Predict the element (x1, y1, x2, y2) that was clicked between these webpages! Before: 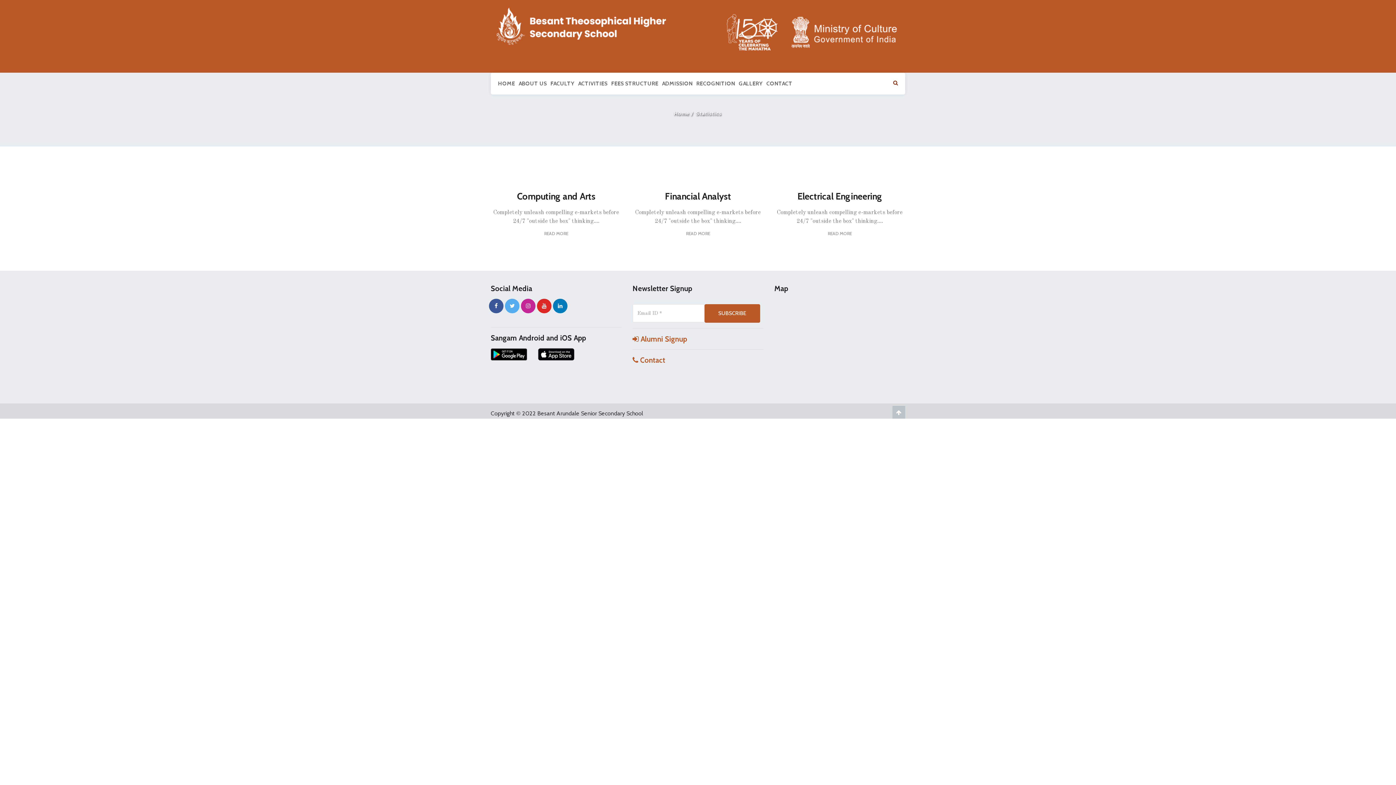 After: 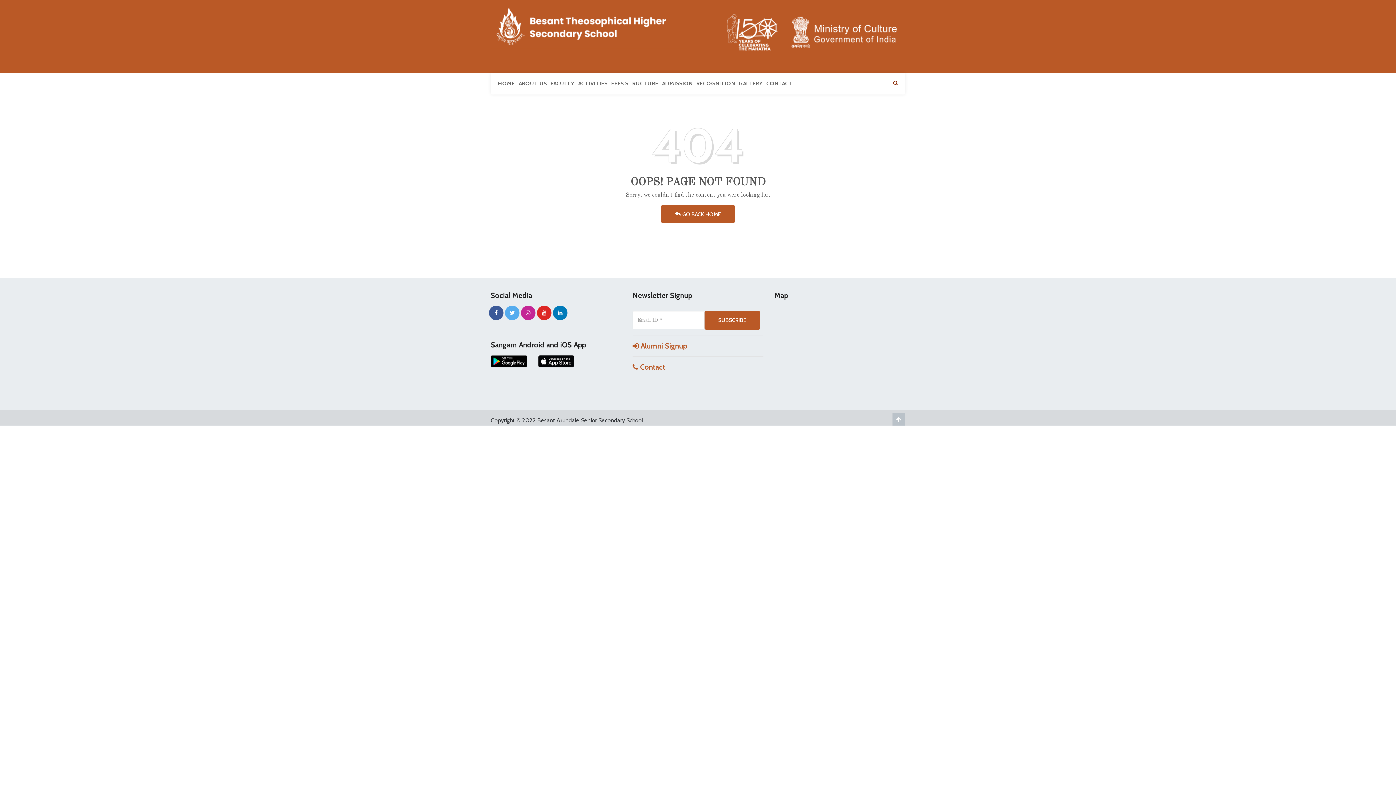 Action: bbox: (828, 229, 852, 238) label: READ MORE